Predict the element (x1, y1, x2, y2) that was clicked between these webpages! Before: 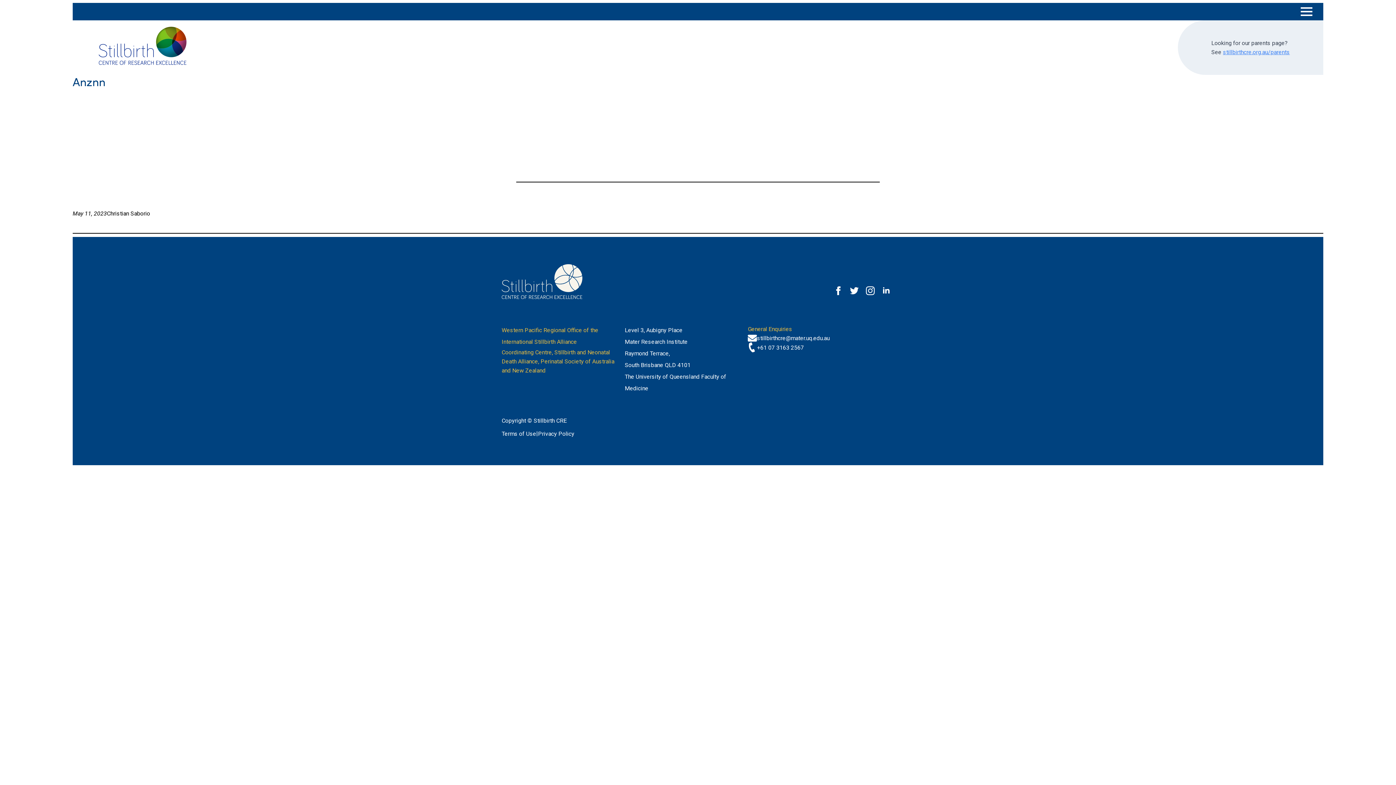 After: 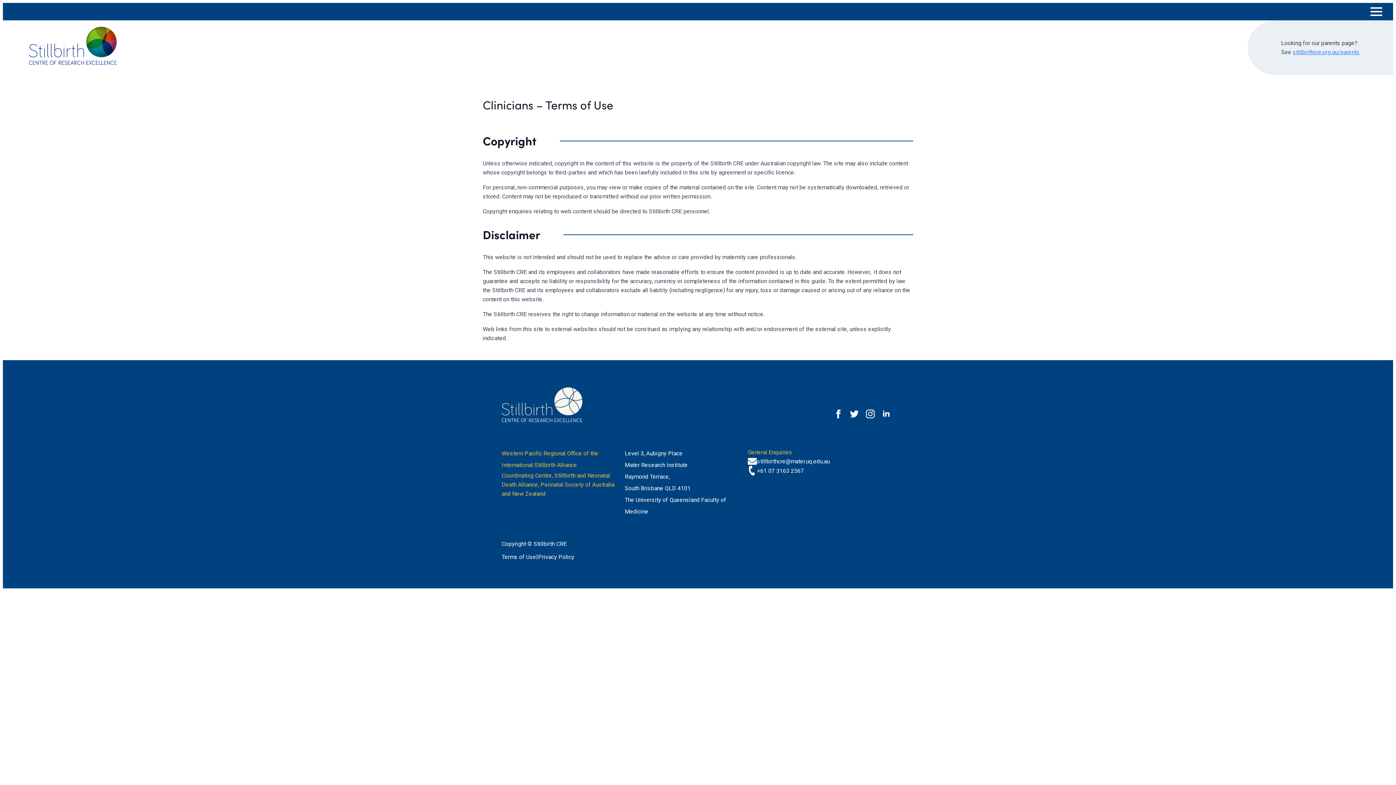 Action: label: Terms of Use bbox: (501, 431, 536, 437)